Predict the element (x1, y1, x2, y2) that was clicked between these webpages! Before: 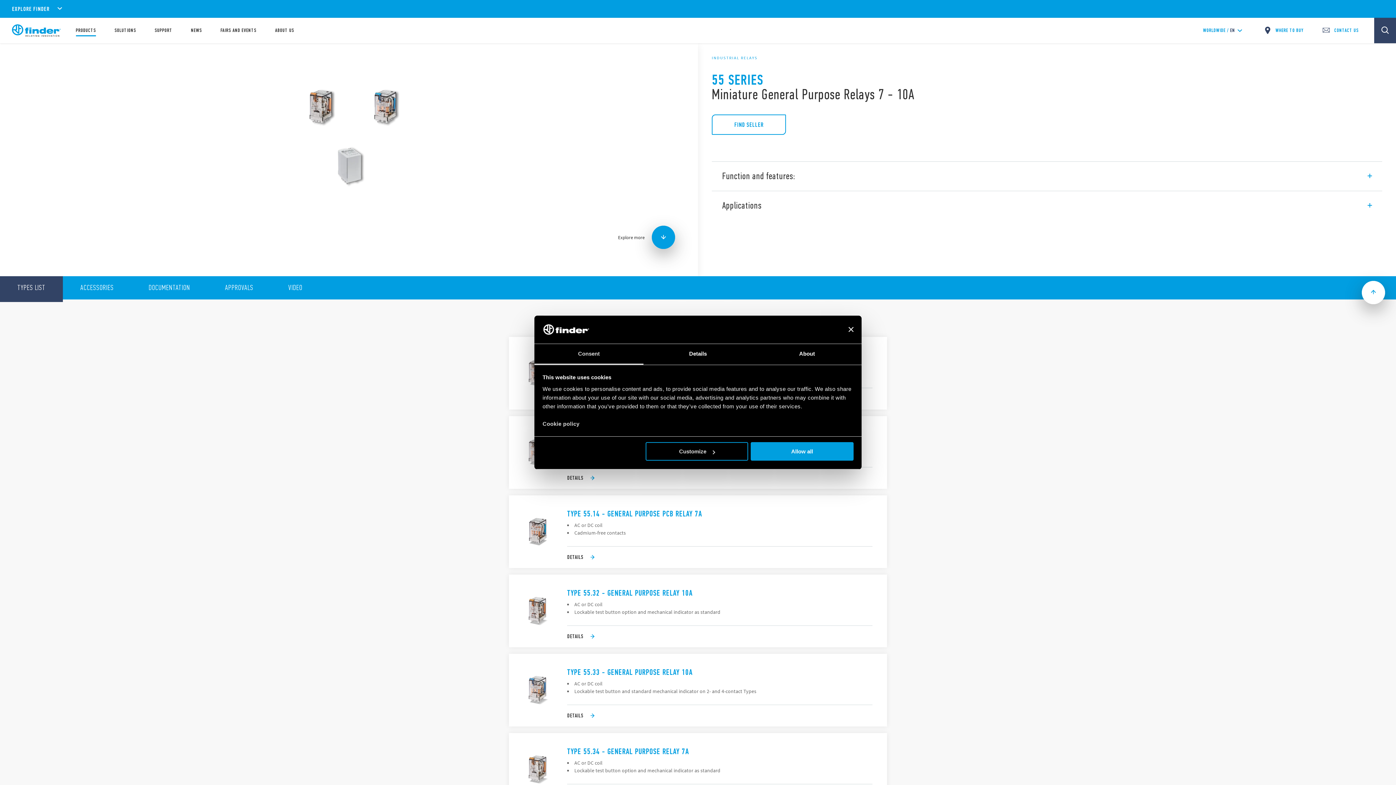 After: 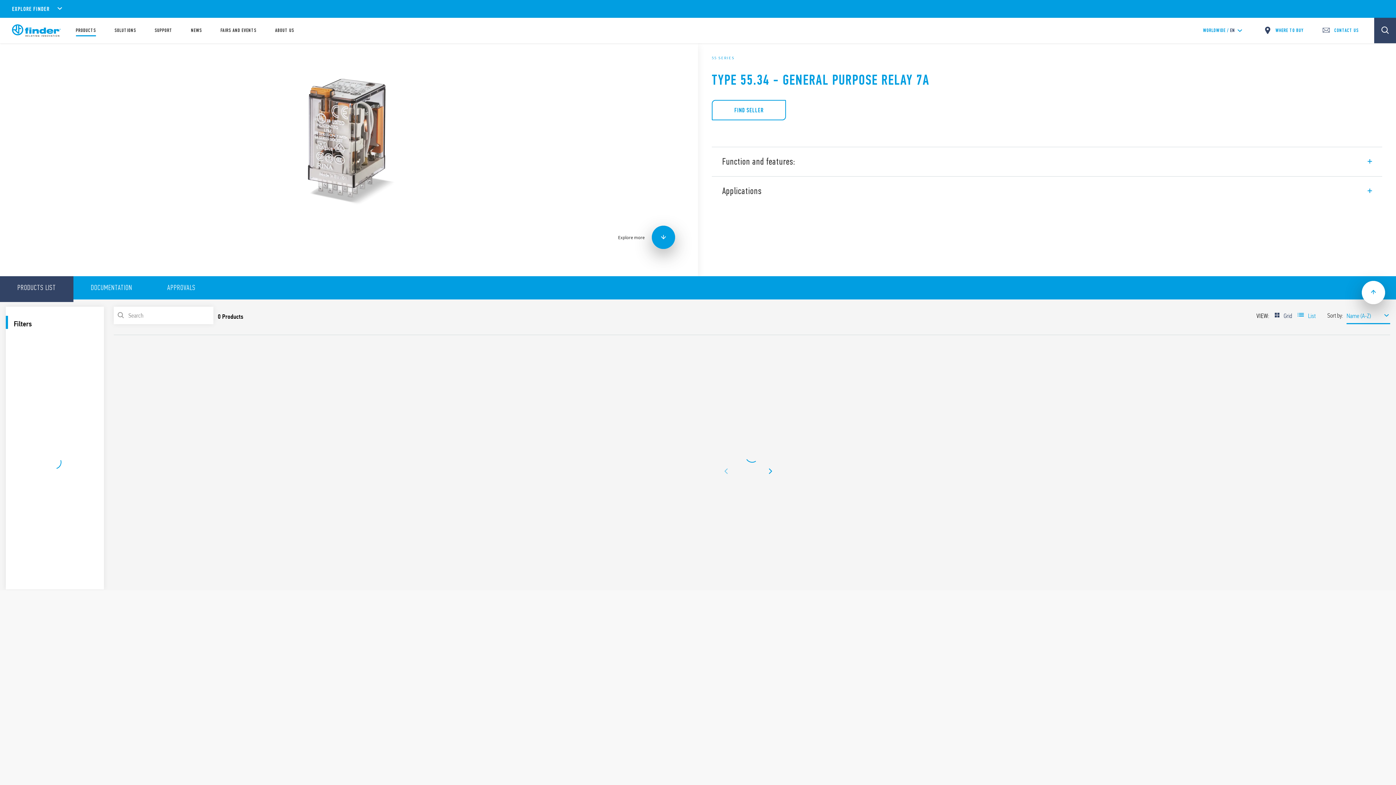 Action: bbox: (509, 733, 887, 806)